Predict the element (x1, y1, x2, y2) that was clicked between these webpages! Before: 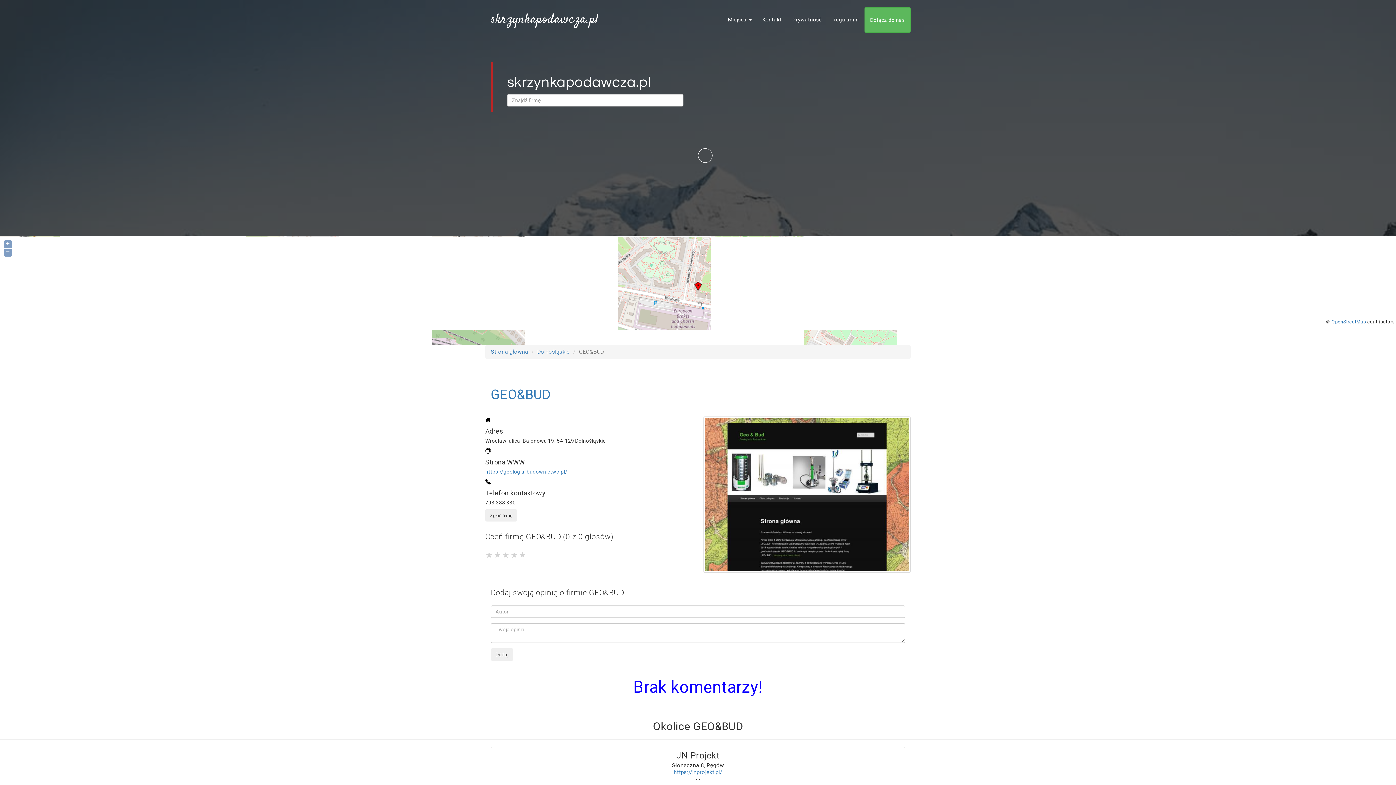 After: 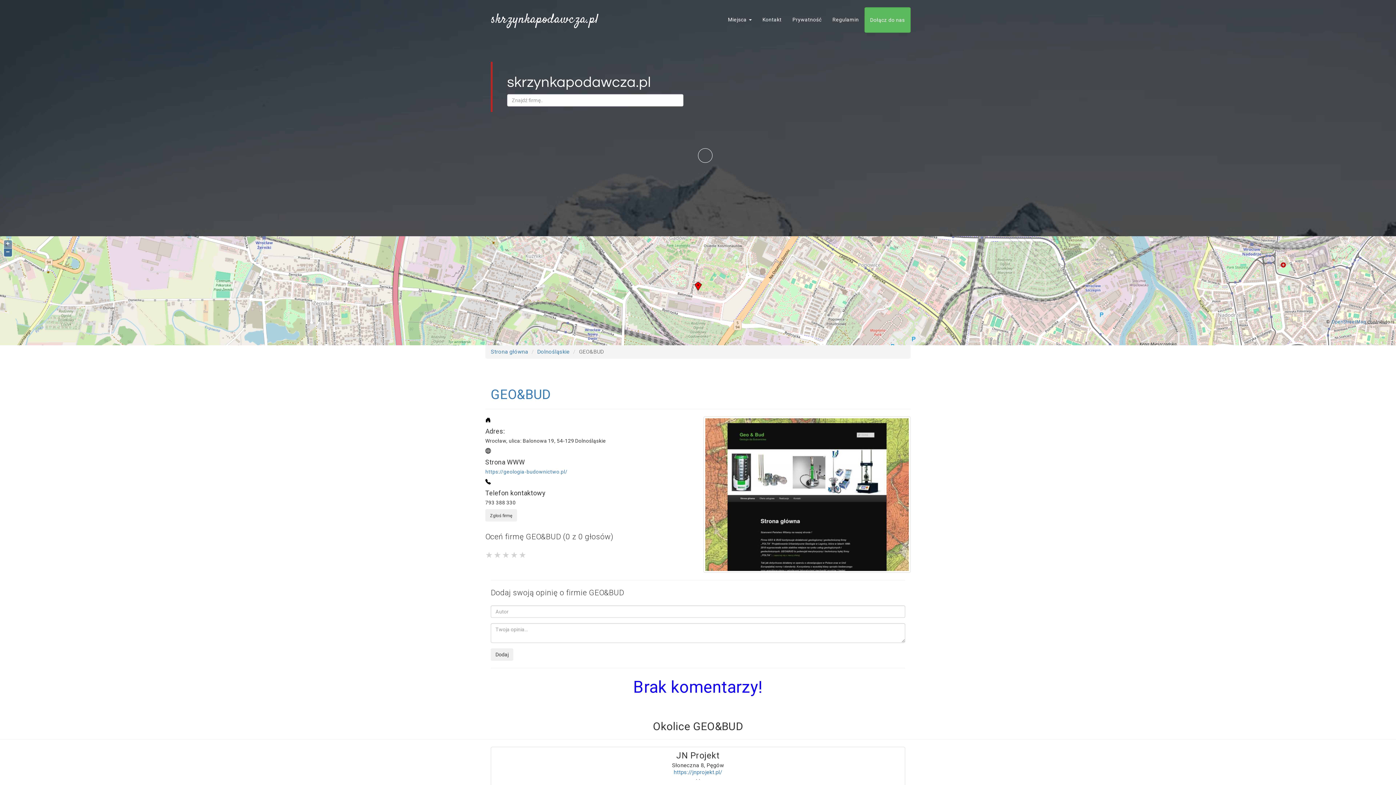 Action: label: − bbox: (4, 248, 12, 256)